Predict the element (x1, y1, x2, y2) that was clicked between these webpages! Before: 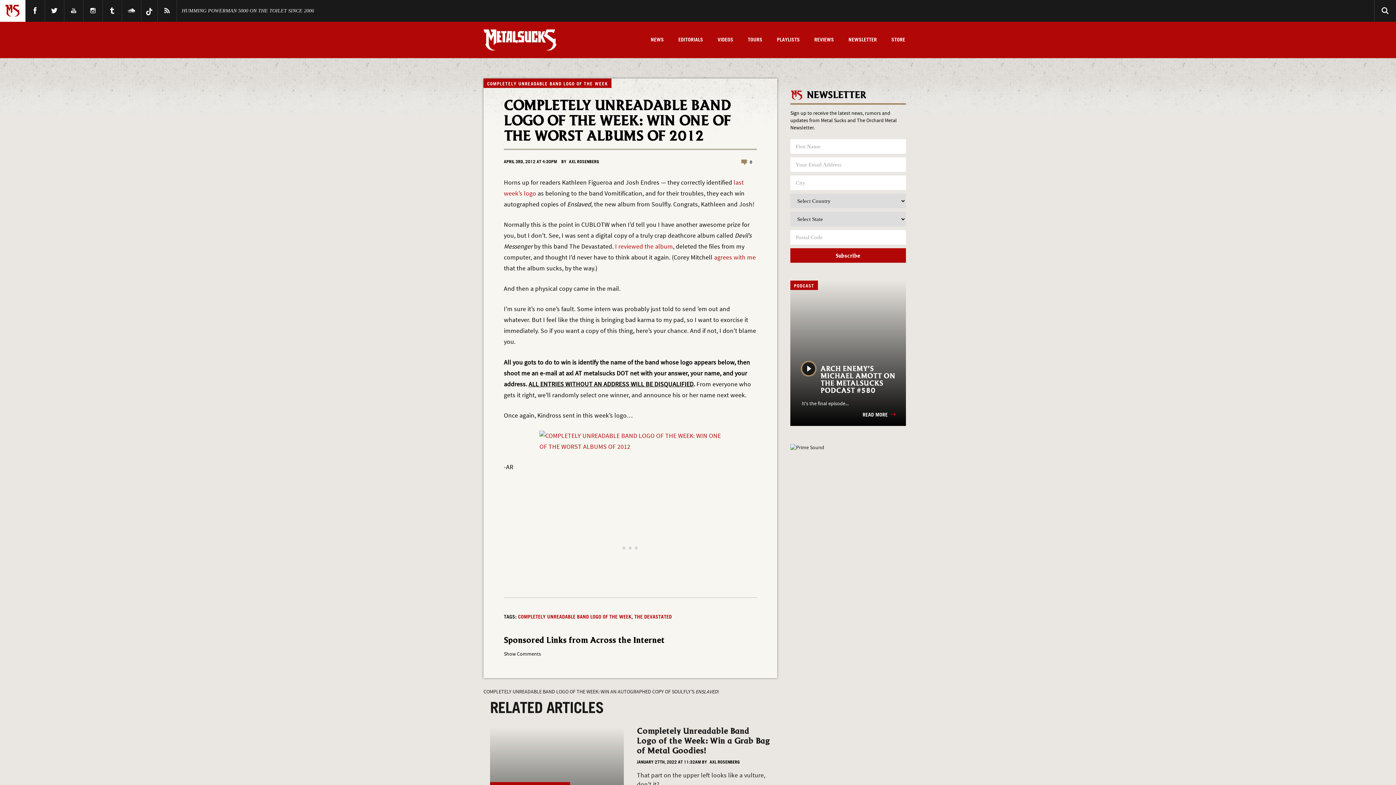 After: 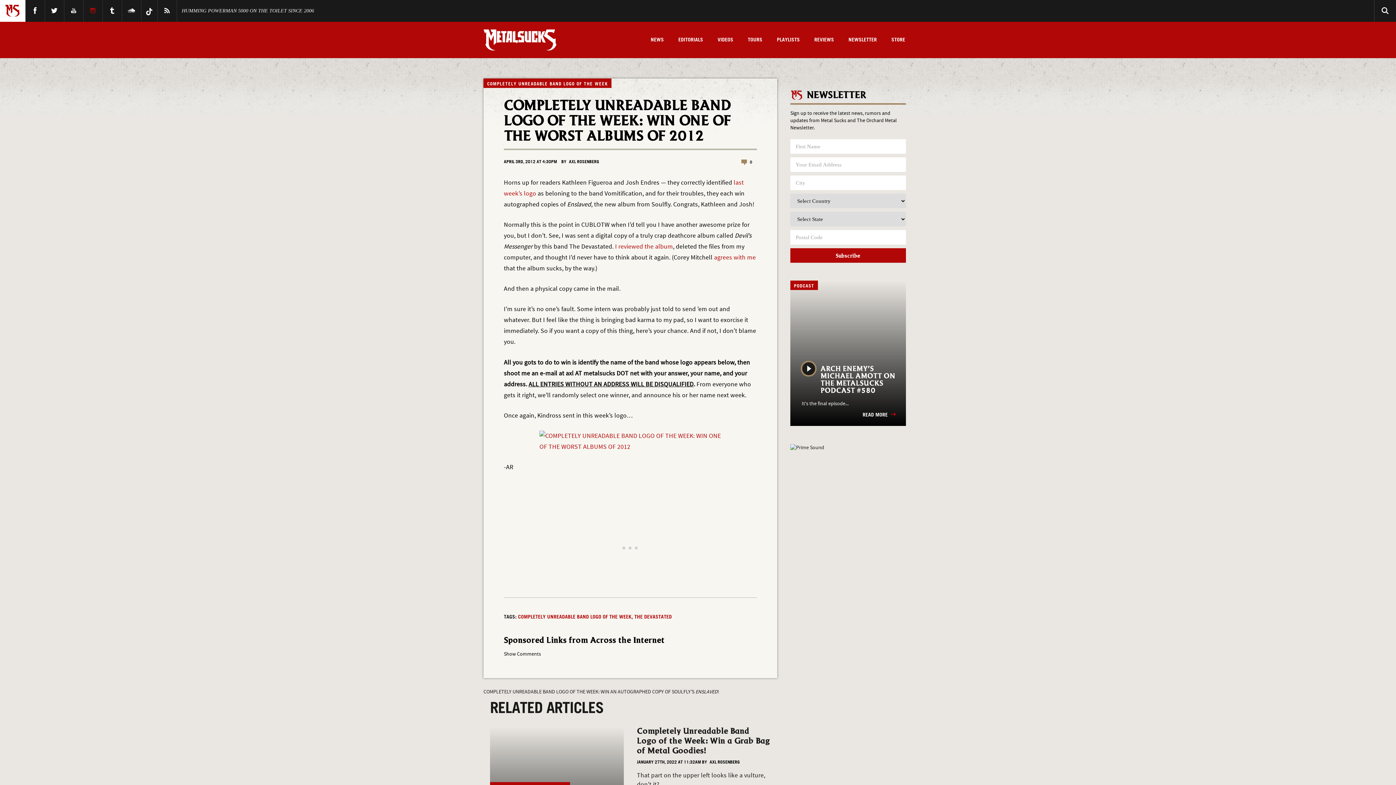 Action: bbox: (88, 4, 97, 17) label: Instagram